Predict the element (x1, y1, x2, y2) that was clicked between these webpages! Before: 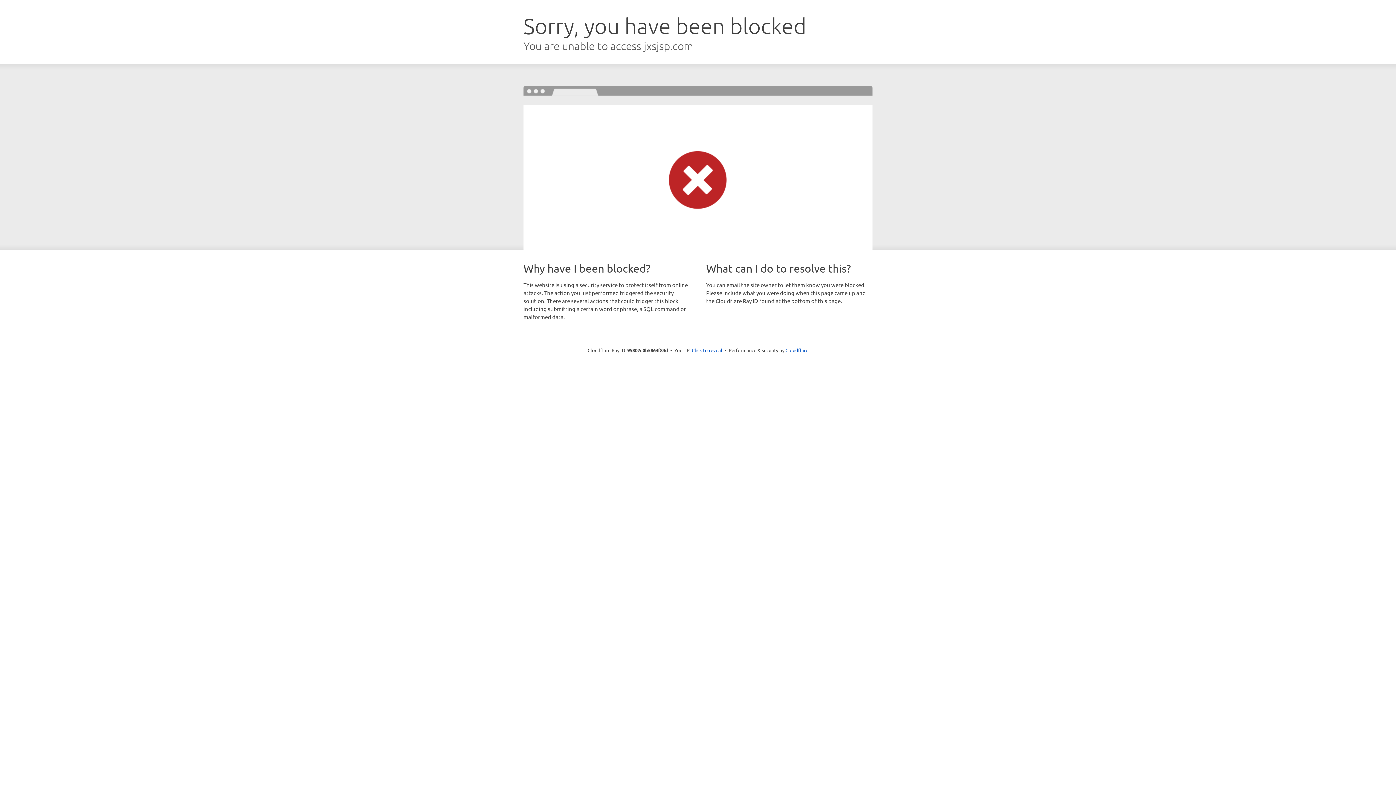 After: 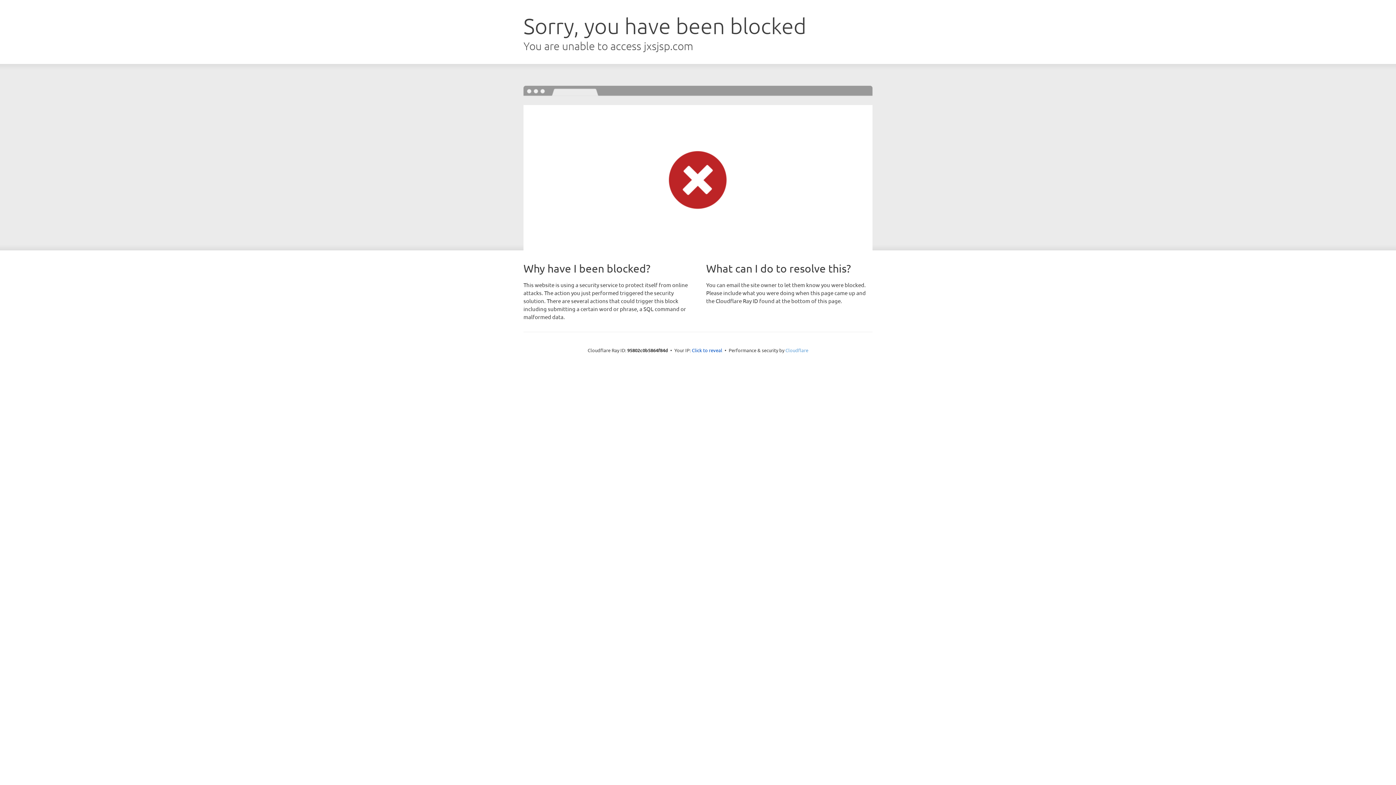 Action: bbox: (785, 347, 808, 353) label: Cloudflare